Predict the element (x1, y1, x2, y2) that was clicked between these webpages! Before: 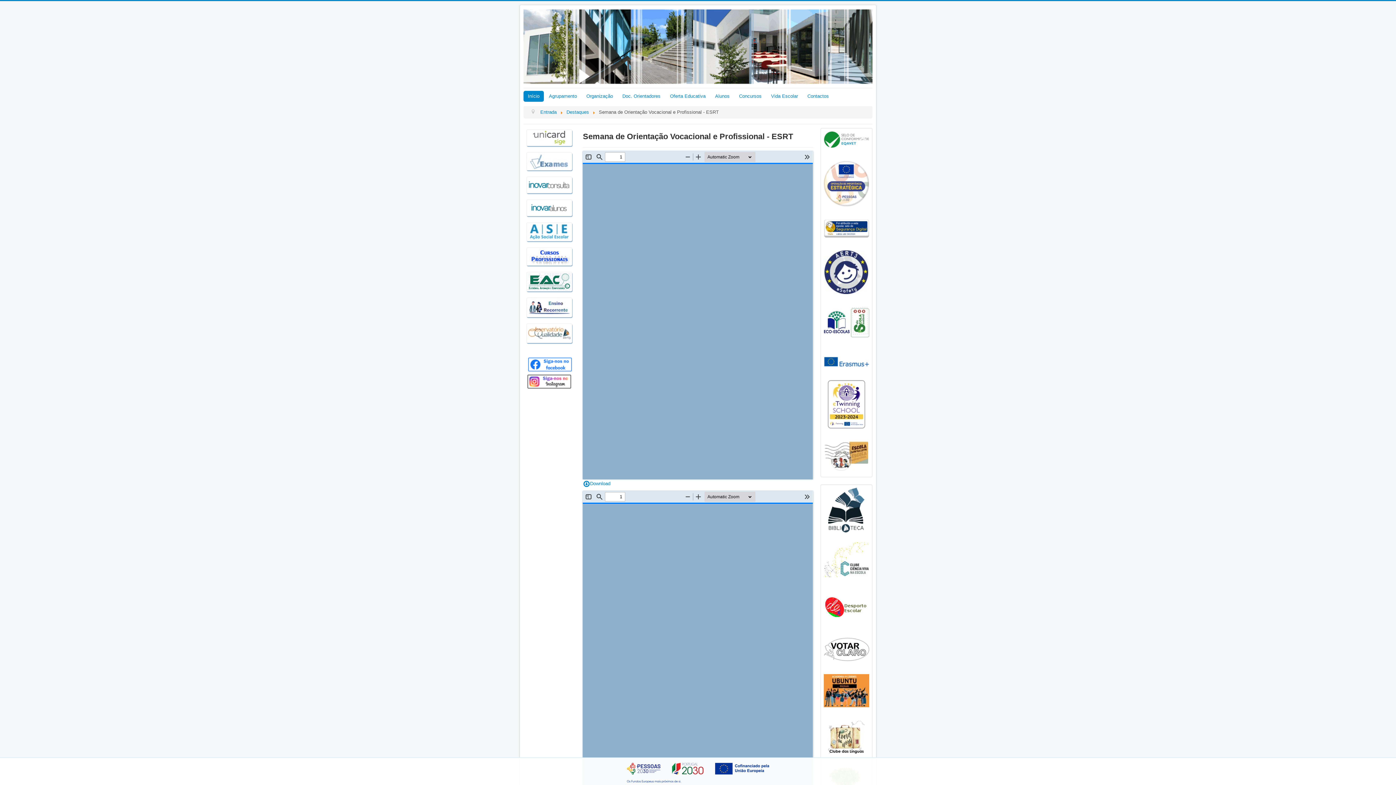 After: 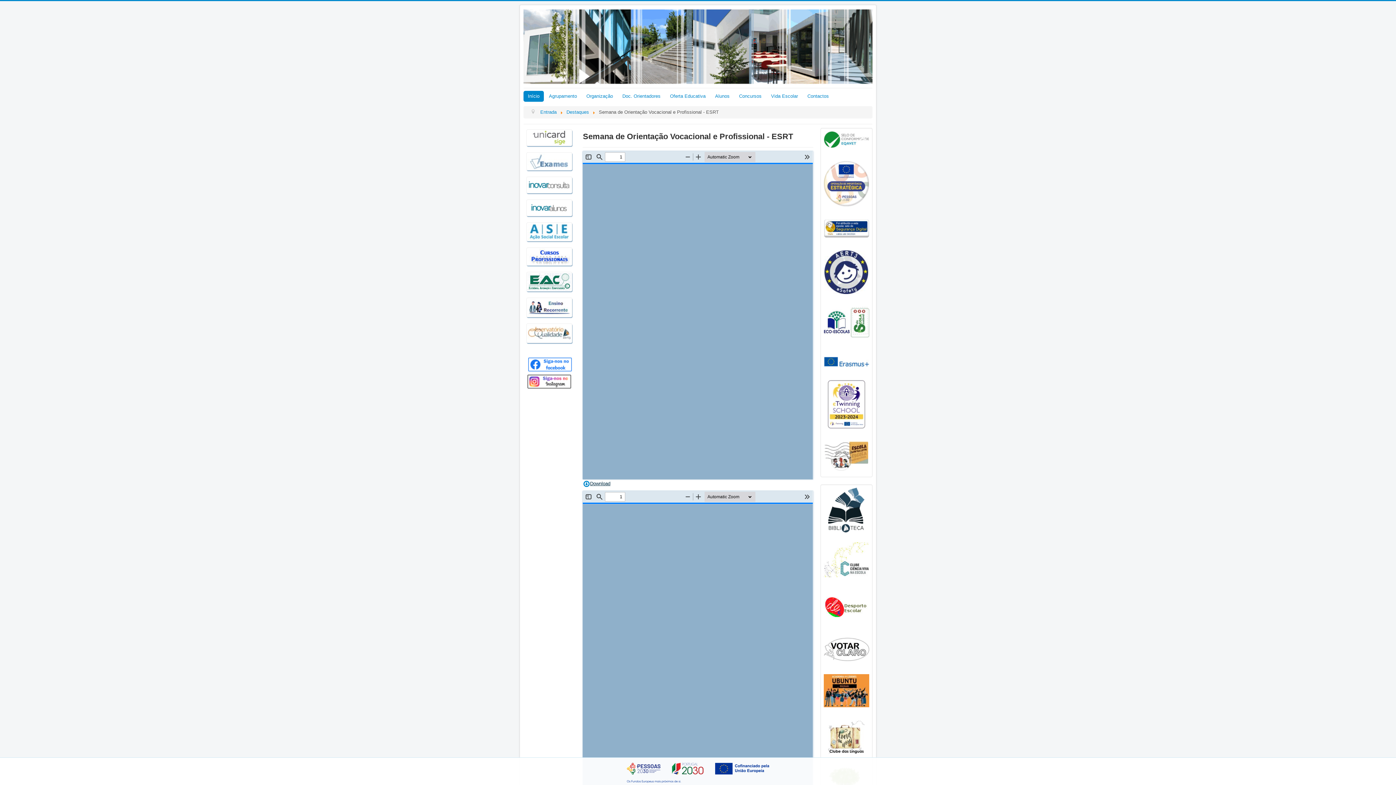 Action: bbox: (583, 481, 610, 486) label: Download